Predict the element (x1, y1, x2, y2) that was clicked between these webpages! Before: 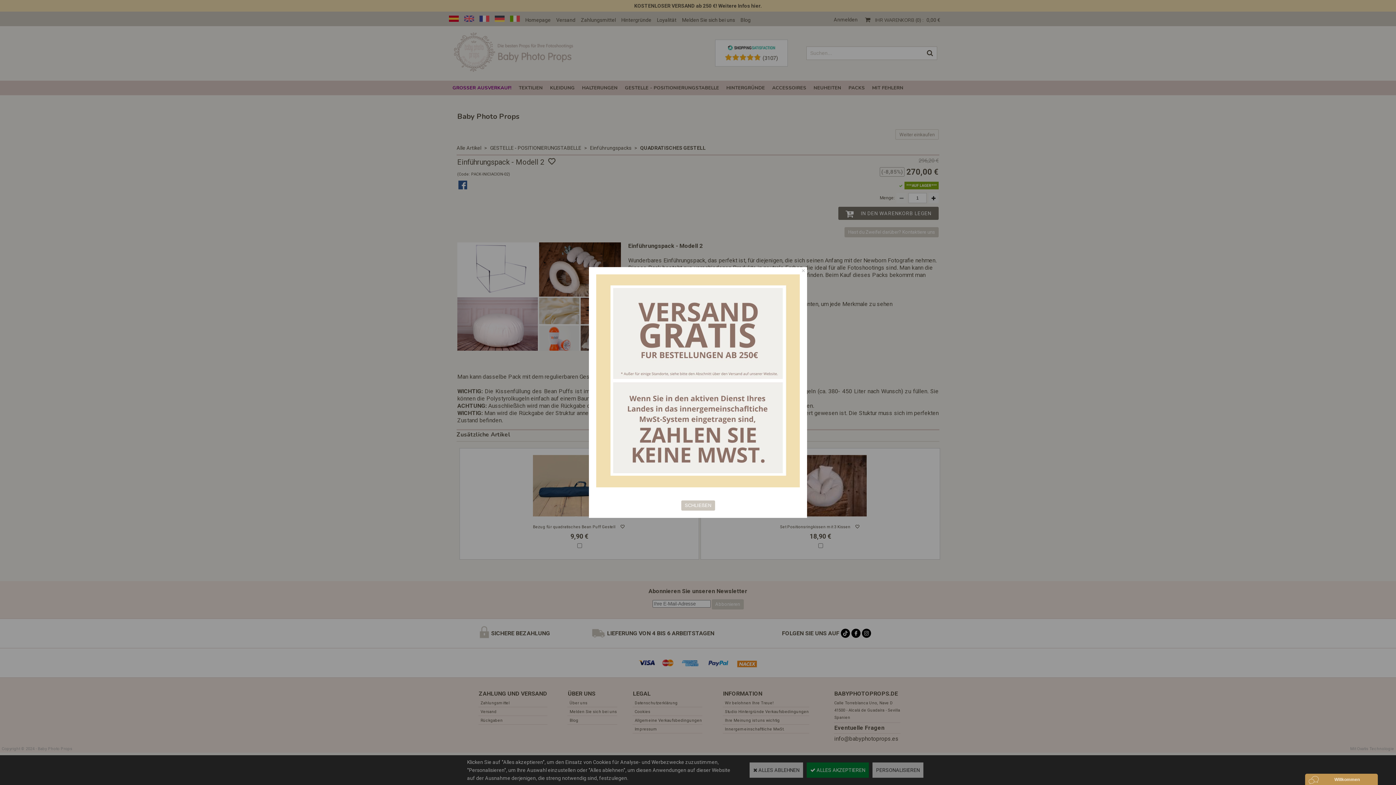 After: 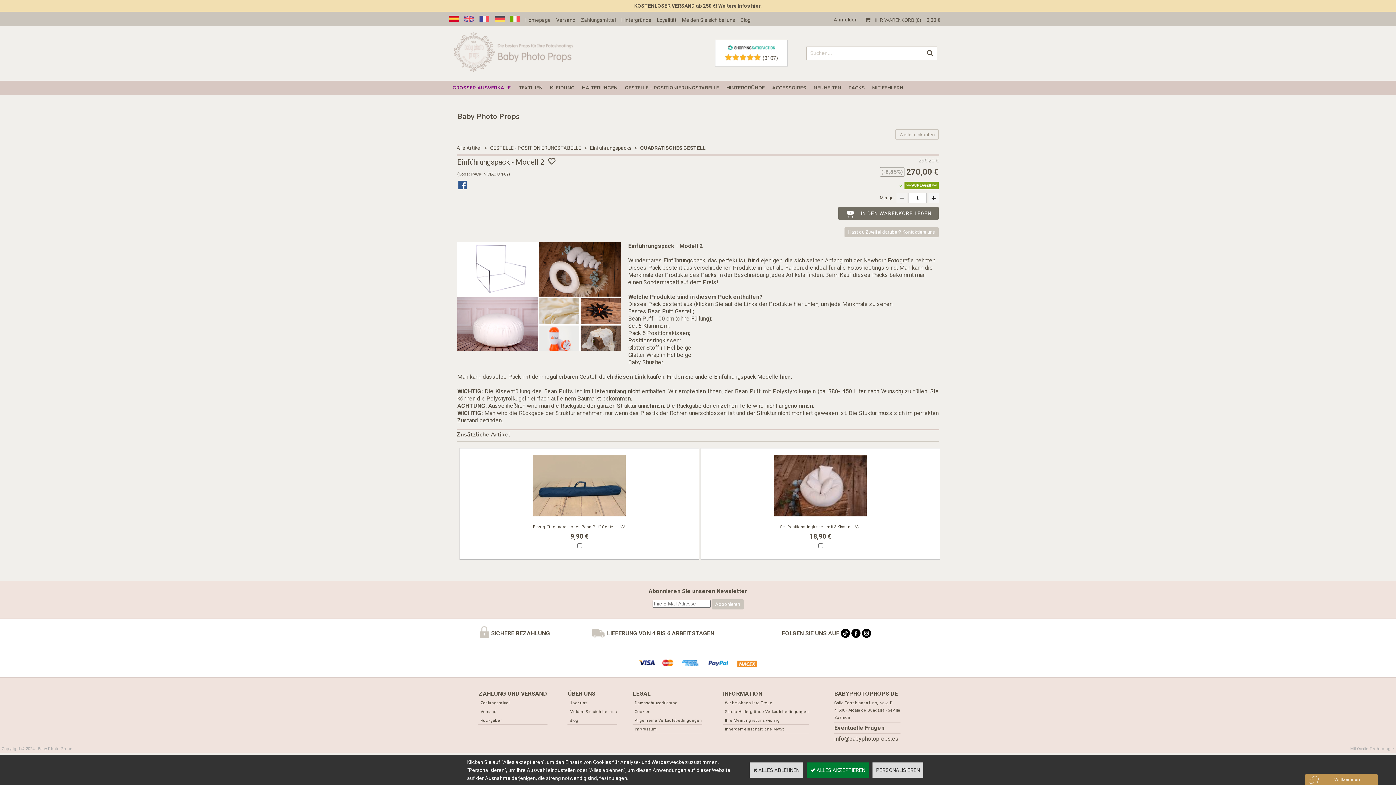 Action: bbox: (681, 500, 715, 510) label: SCHLIEßEN